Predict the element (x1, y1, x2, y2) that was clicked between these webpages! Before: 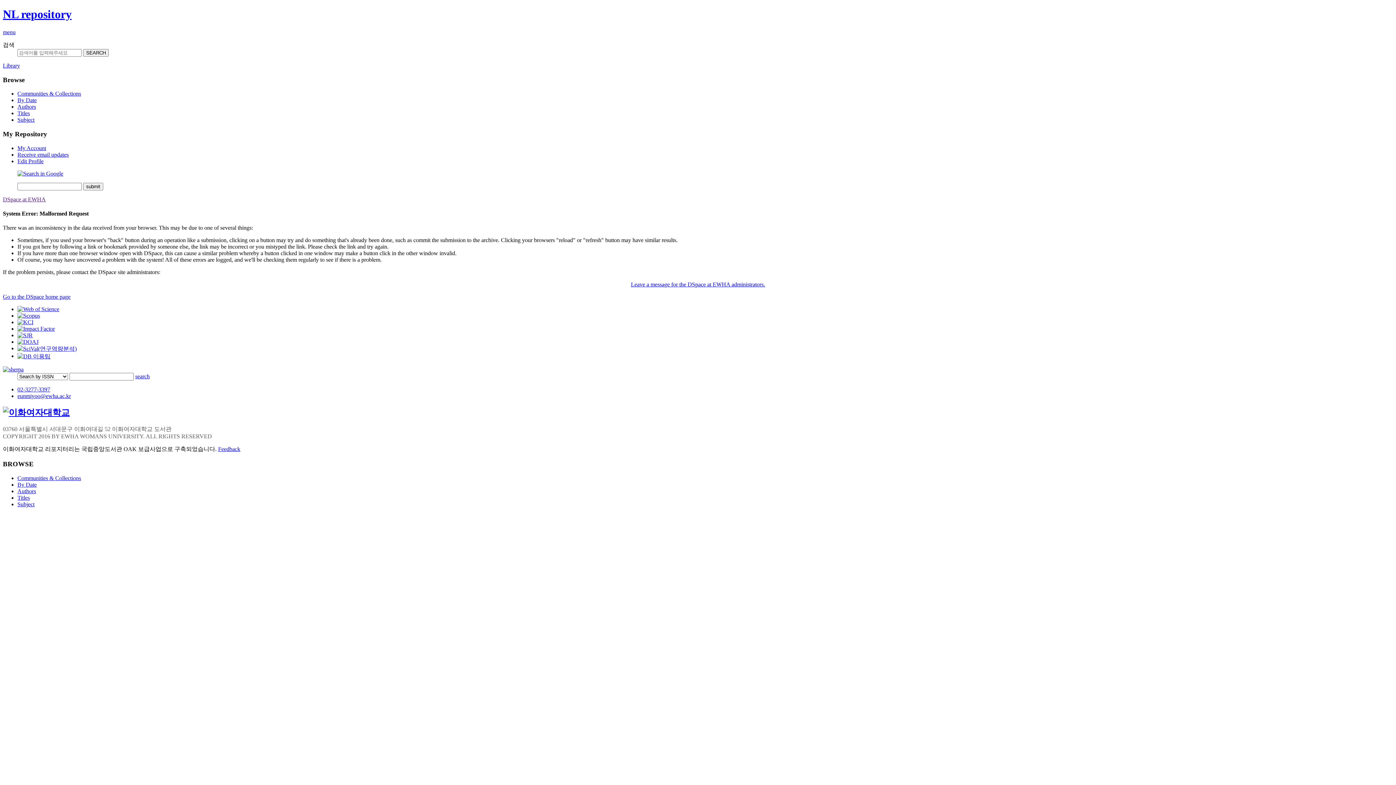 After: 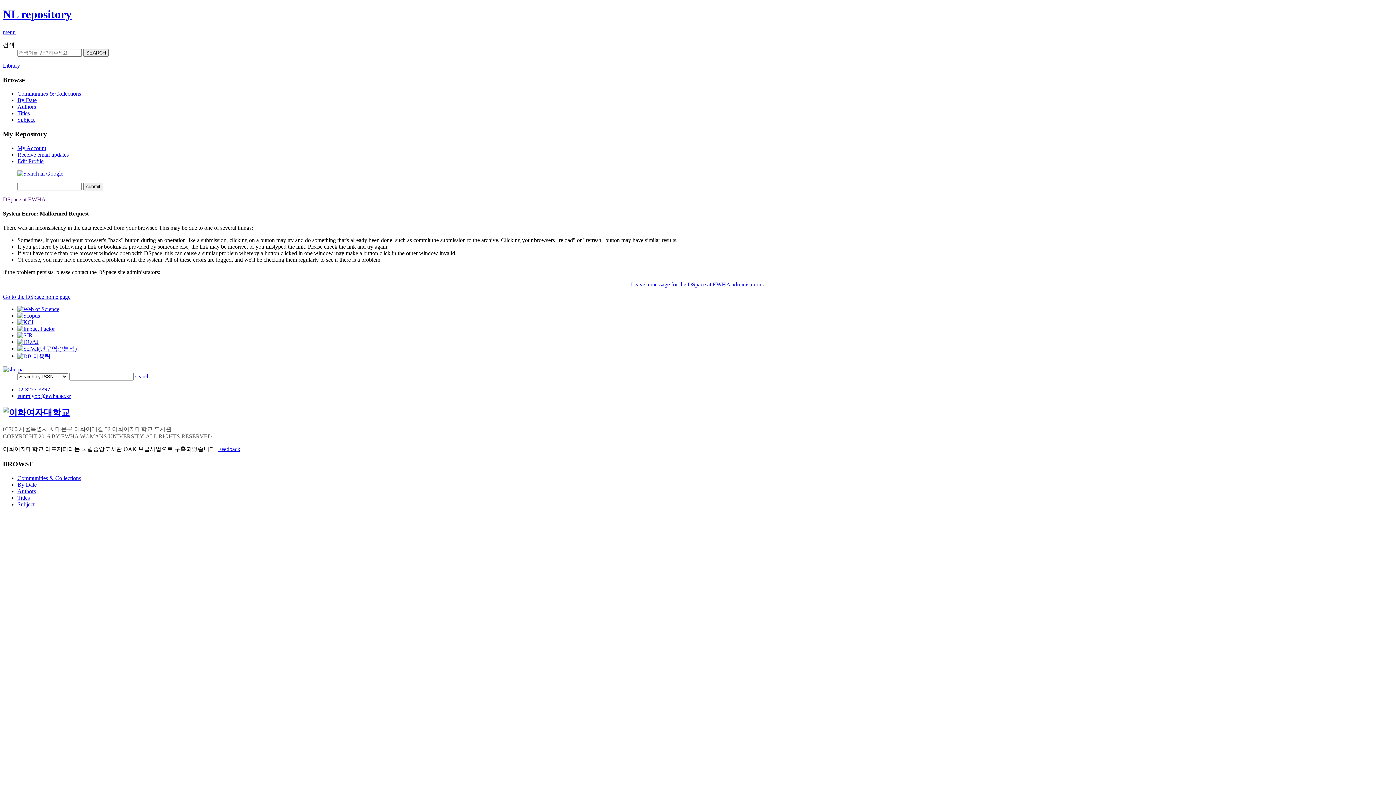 Action: bbox: (17, 170, 63, 176)